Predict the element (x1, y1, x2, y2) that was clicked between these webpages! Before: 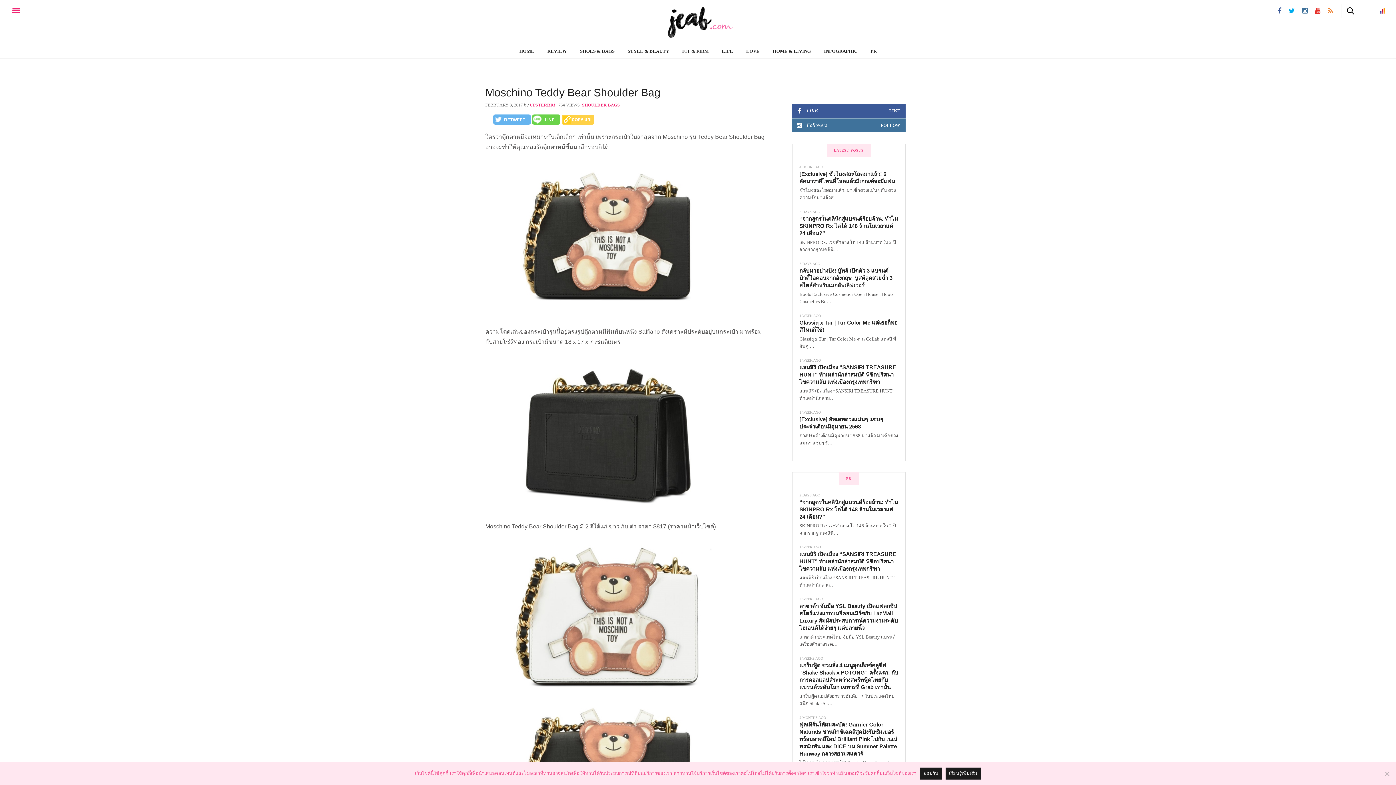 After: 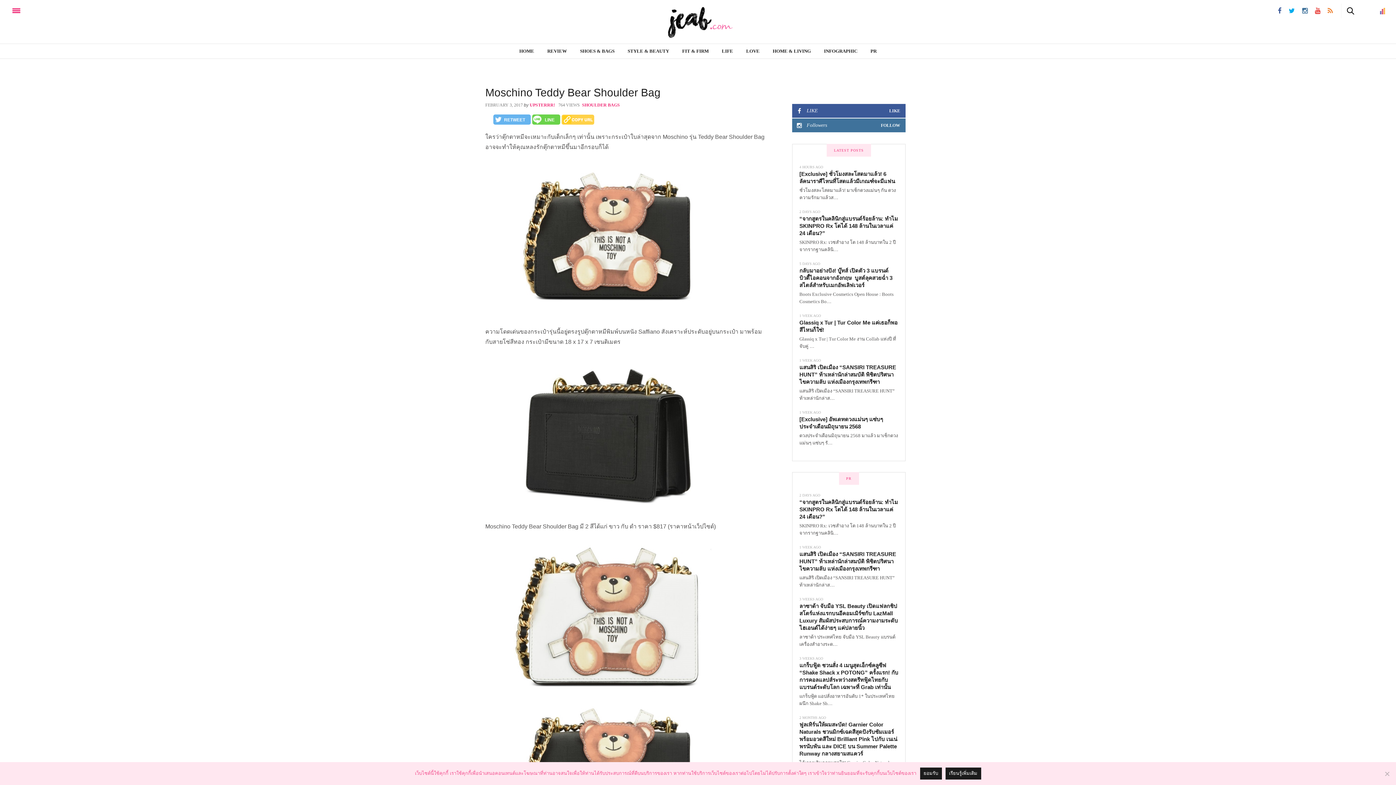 Action: bbox: (1380, 7, 1385, 13)